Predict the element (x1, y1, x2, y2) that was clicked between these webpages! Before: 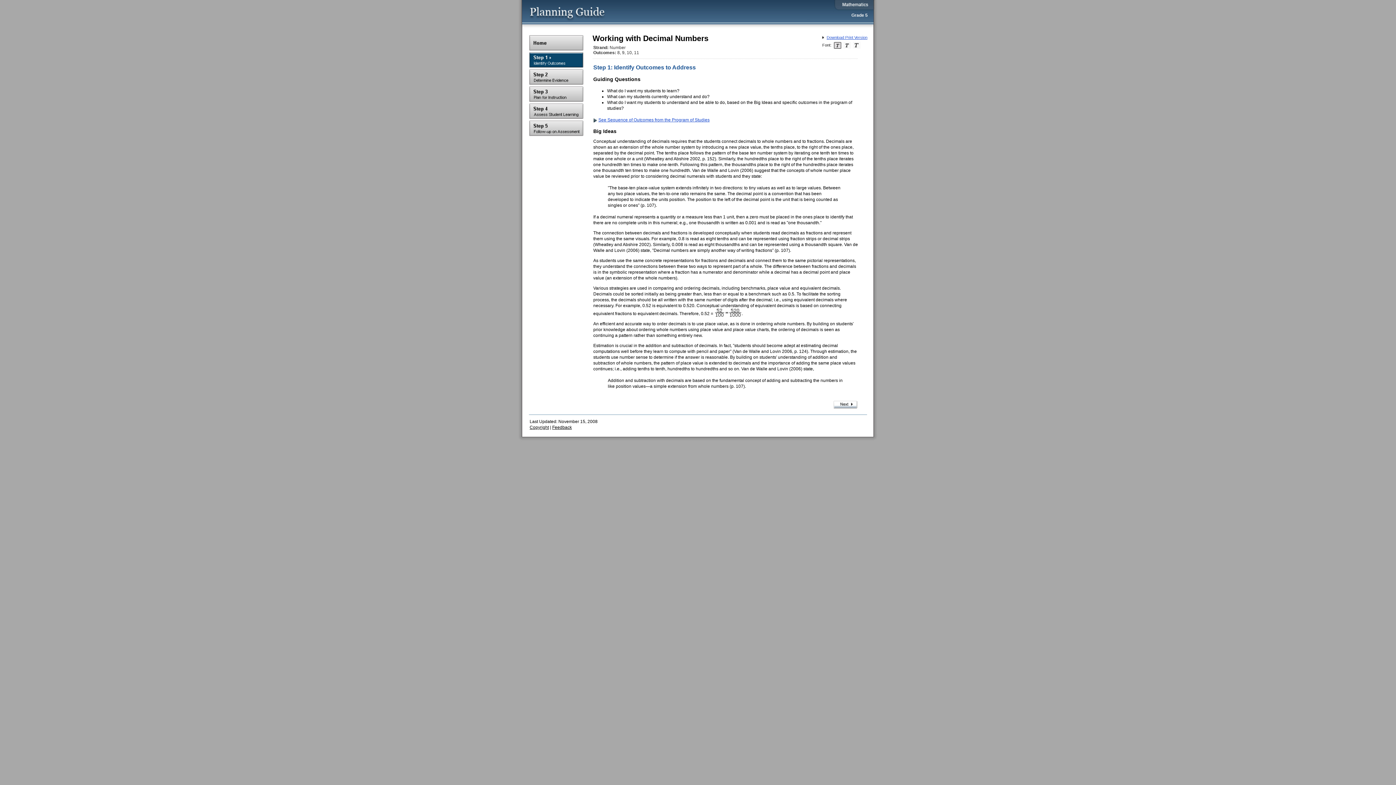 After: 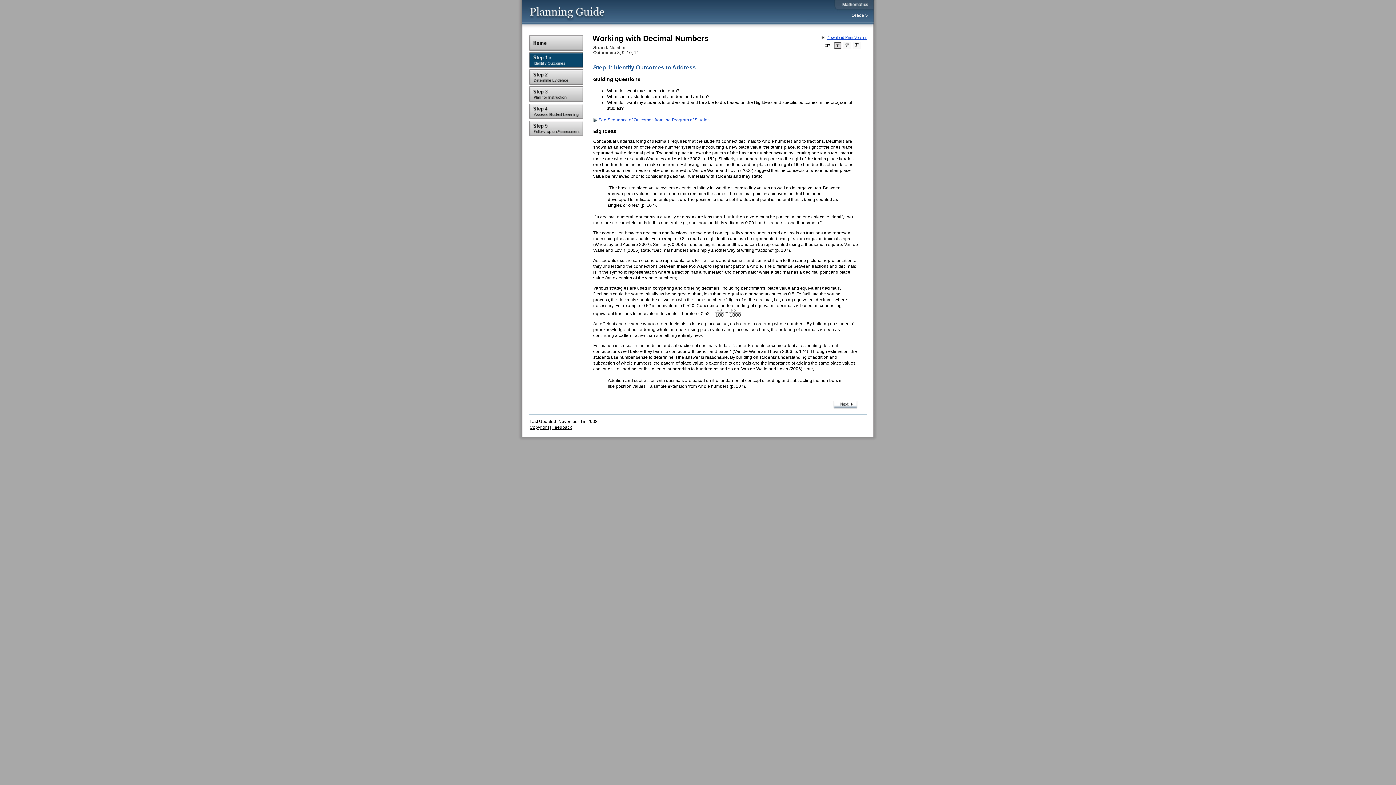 Action: bbox: (833, 41, 841, 48) label:  